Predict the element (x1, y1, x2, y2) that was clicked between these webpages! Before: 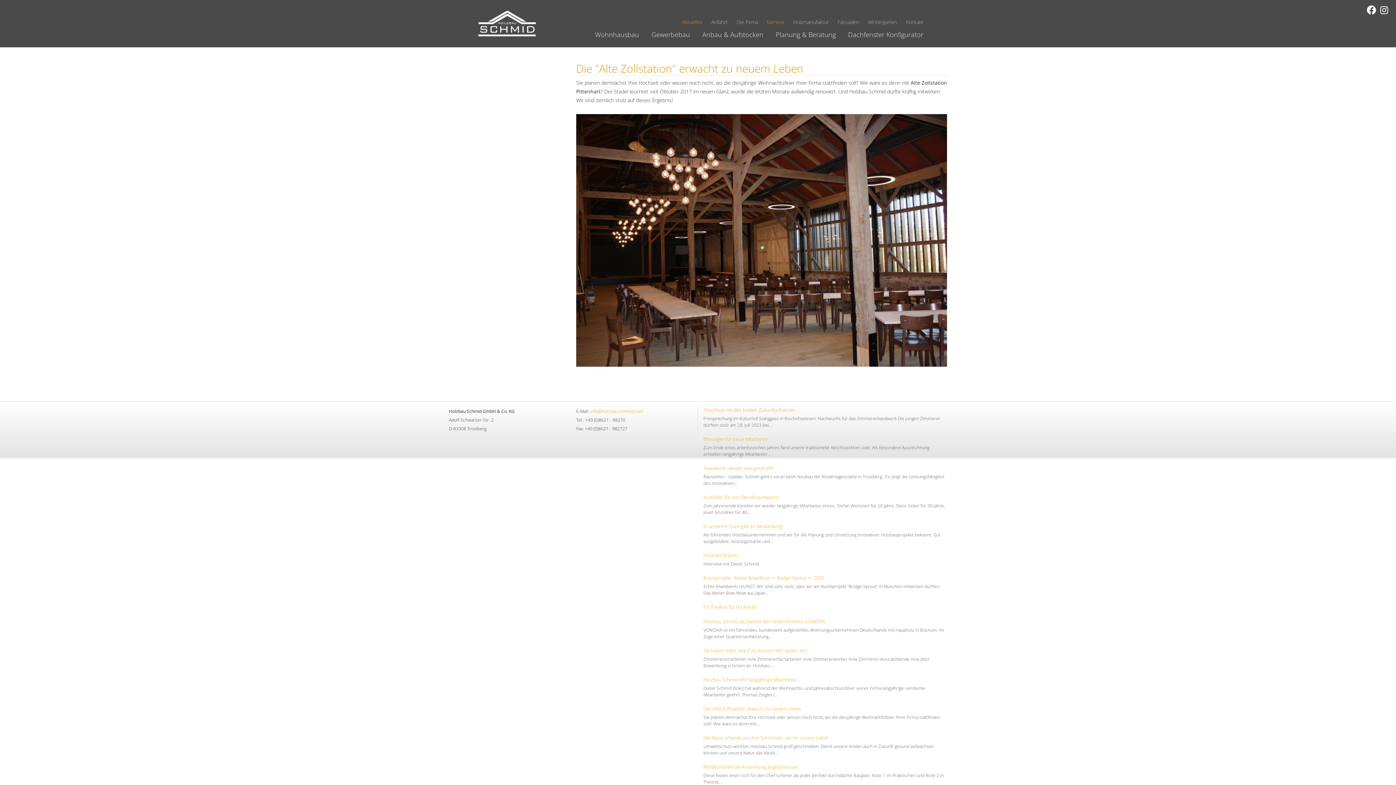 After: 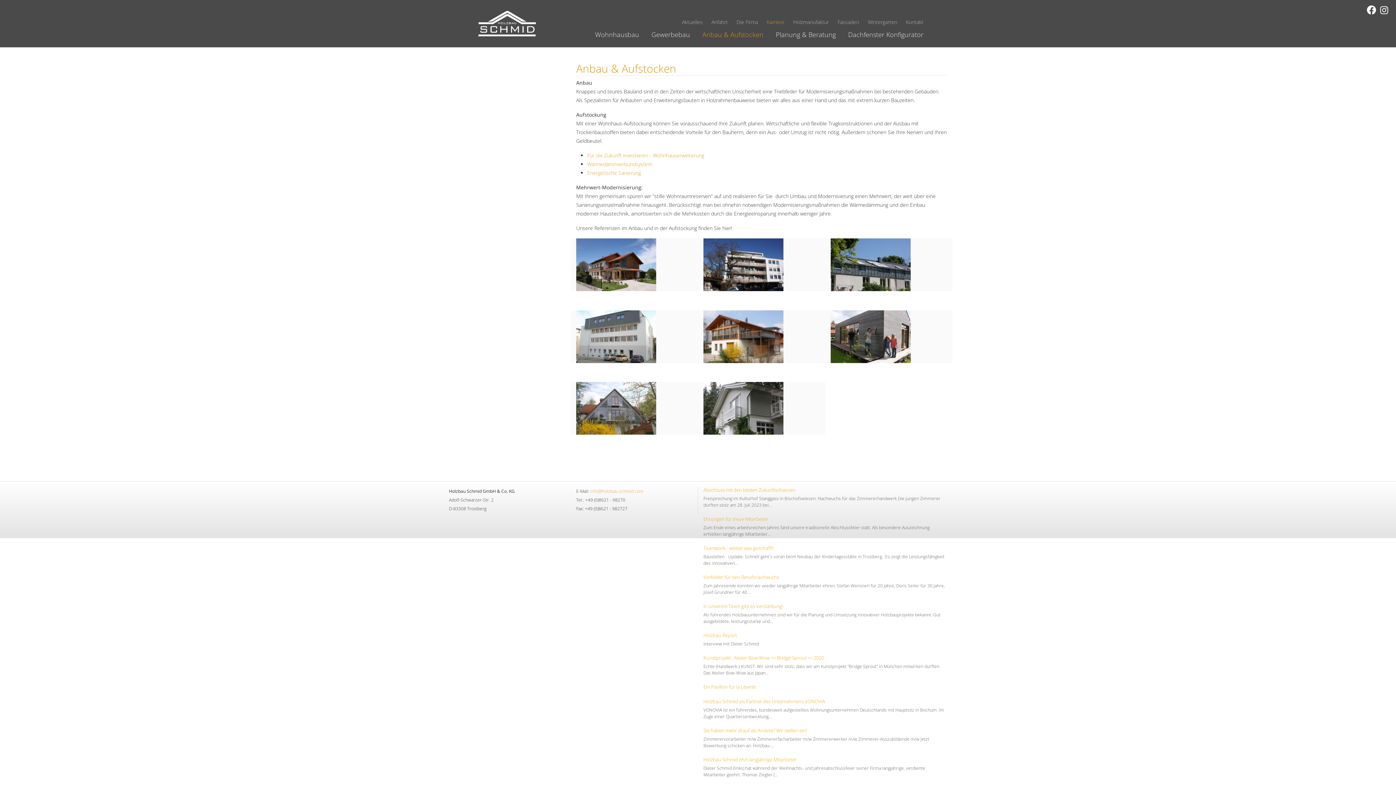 Action: bbox: (702, 30, 763, 38) label: Anbau & Aufstocken